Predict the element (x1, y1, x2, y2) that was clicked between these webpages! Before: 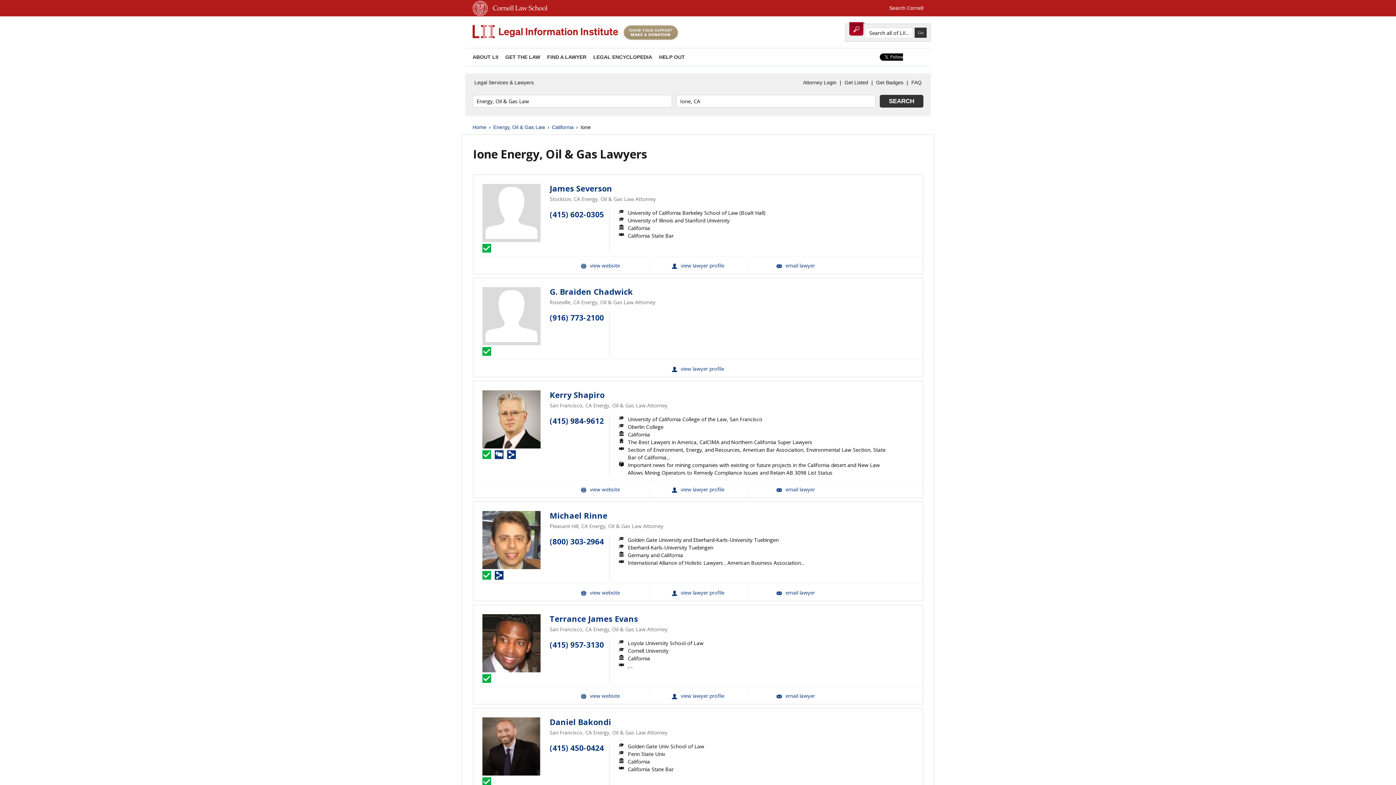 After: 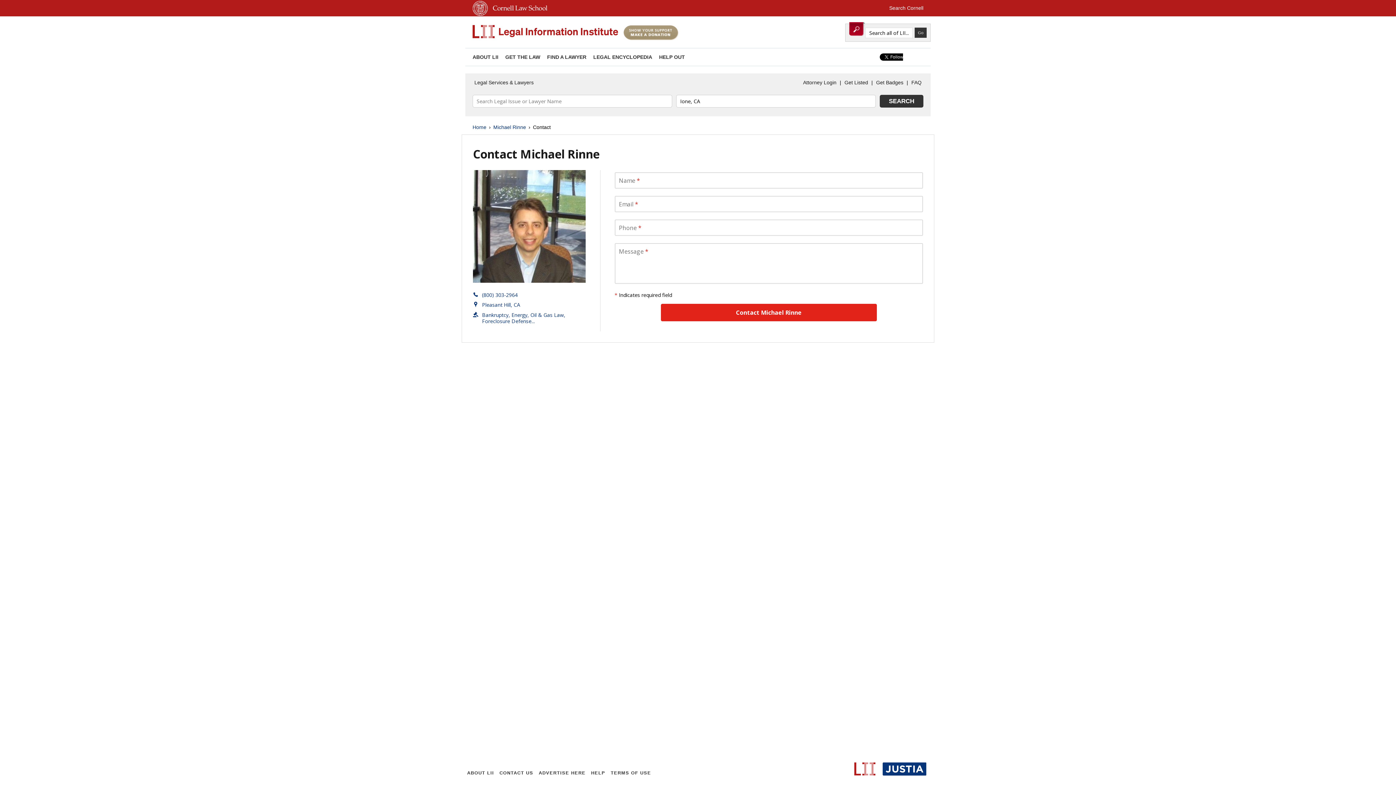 Action: bbox: (746, 584, 844, 601) label: Email Michael Rinne